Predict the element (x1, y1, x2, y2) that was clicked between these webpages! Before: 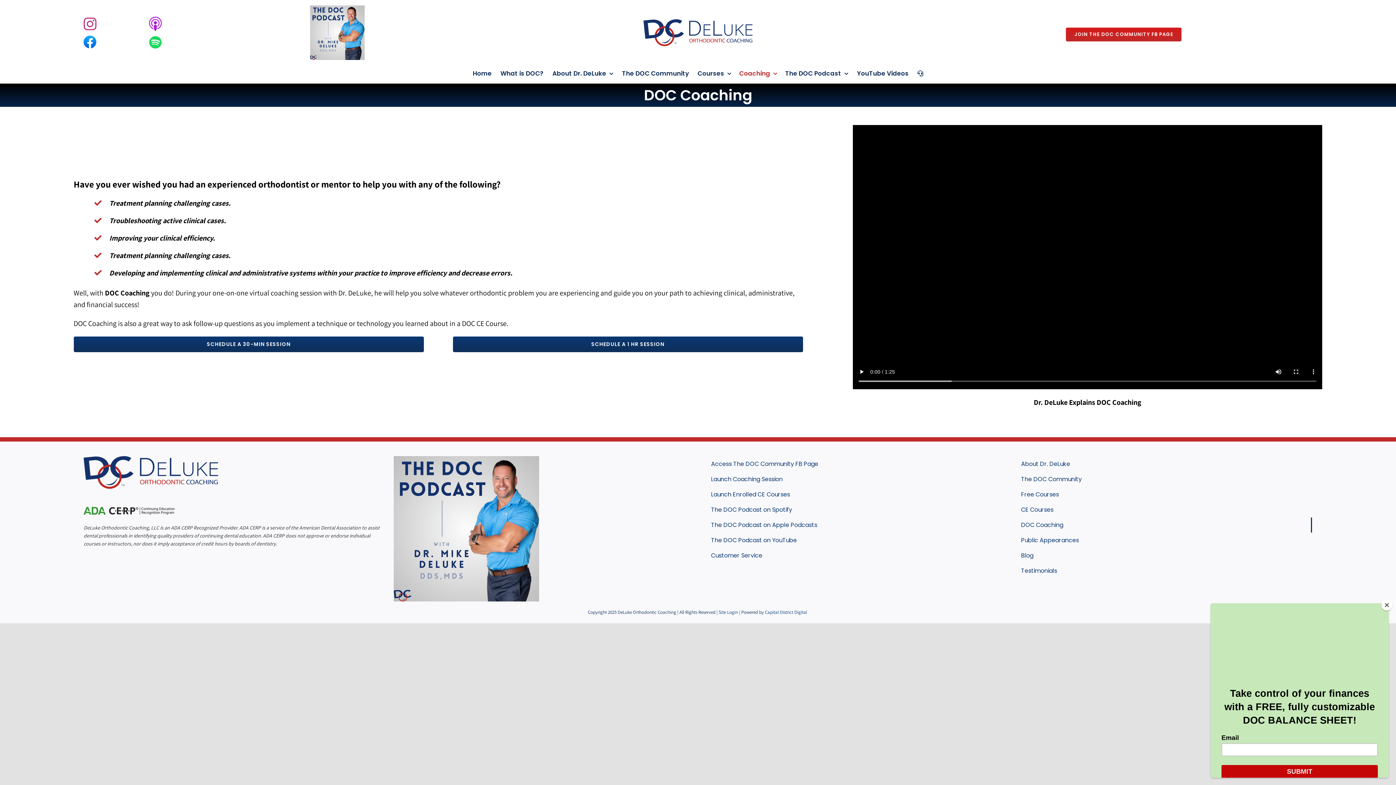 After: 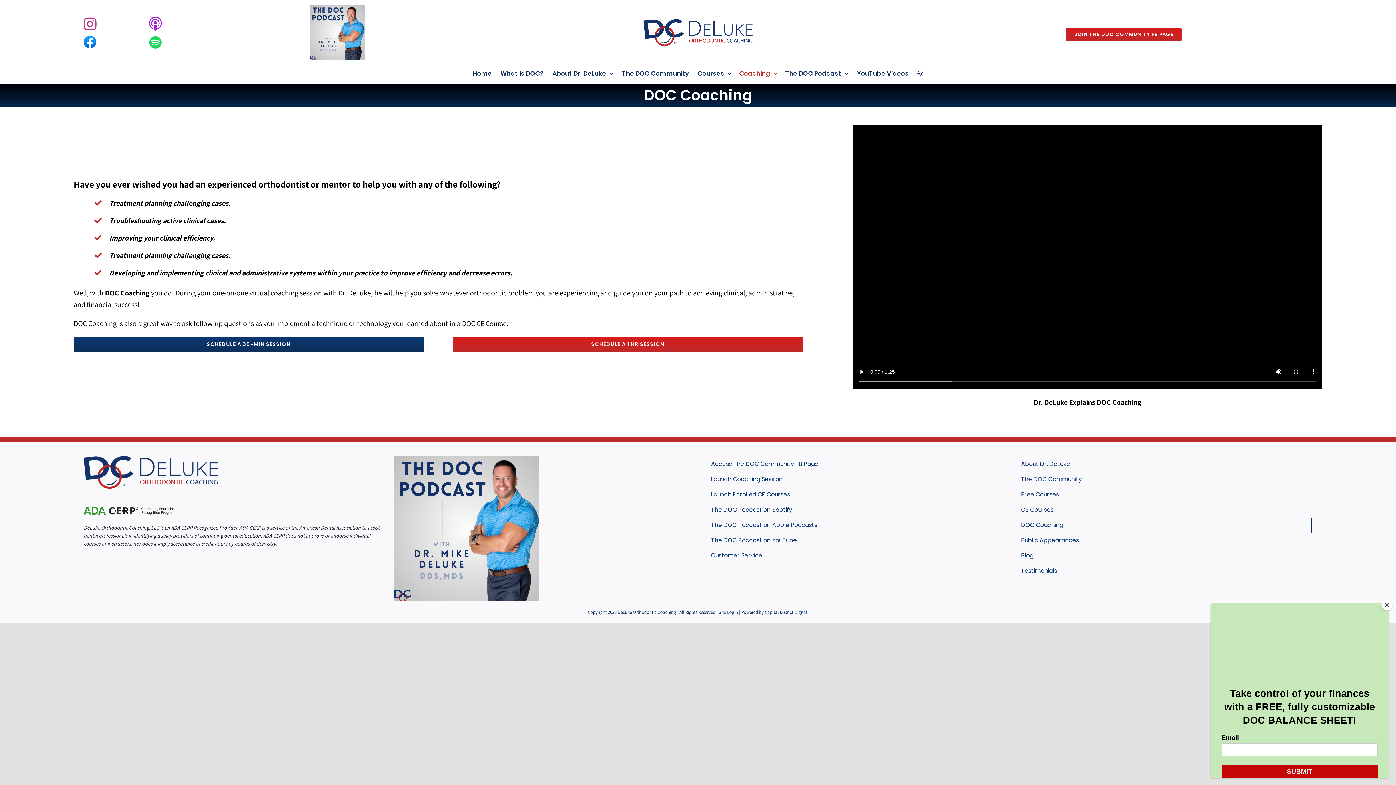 Action: label: SCHEDULE A 1 HR SESSION bbox: (452, 336, 803, 352)